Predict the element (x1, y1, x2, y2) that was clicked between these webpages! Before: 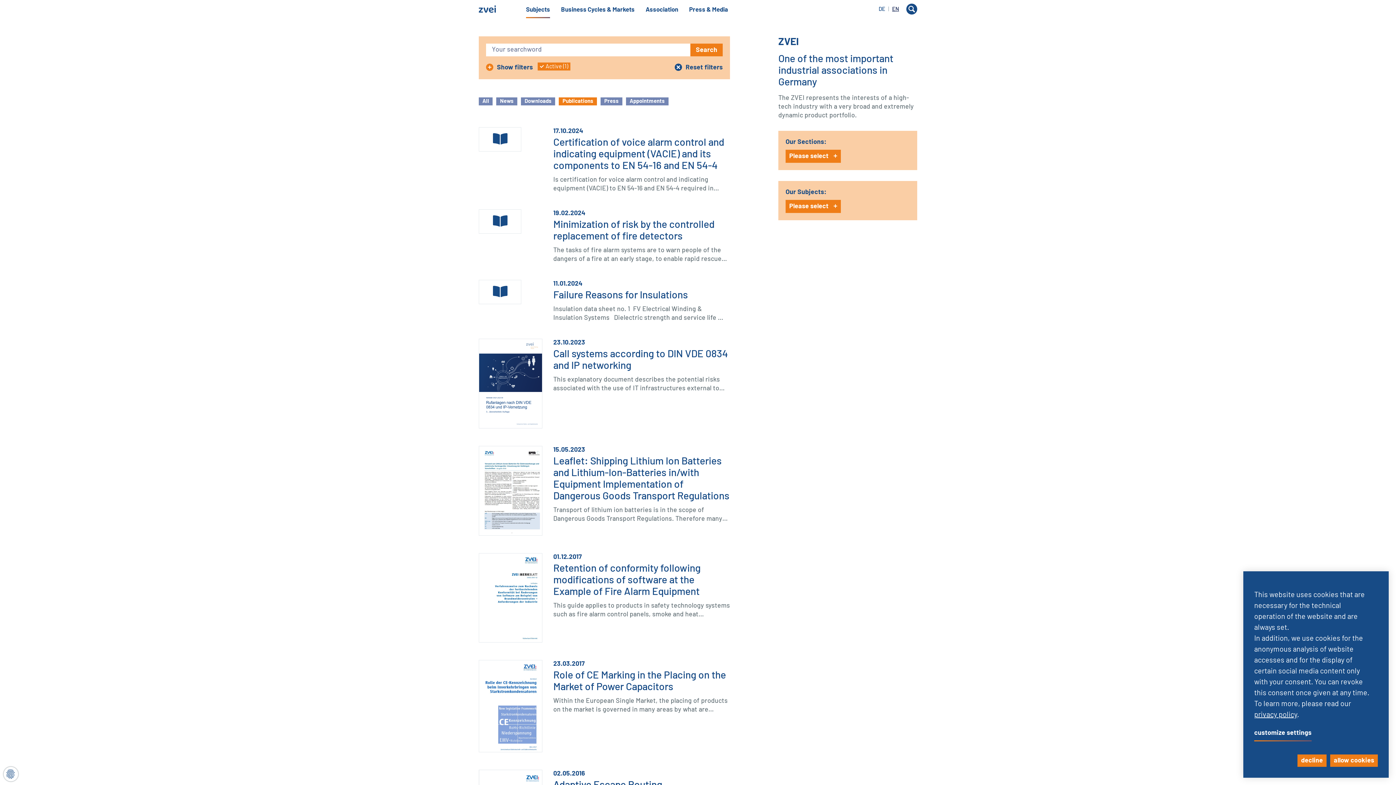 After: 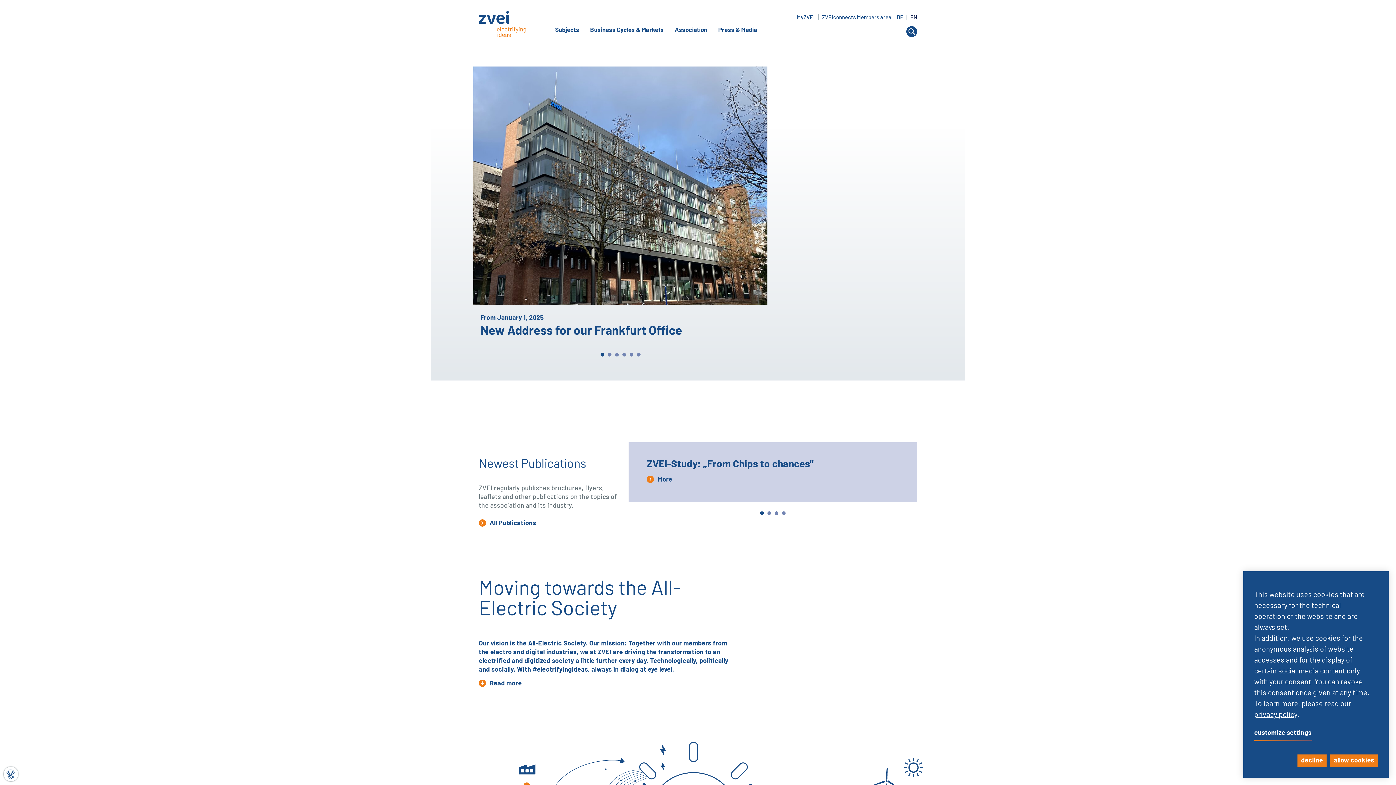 Action: bbox: (478, 8, 495, 13)